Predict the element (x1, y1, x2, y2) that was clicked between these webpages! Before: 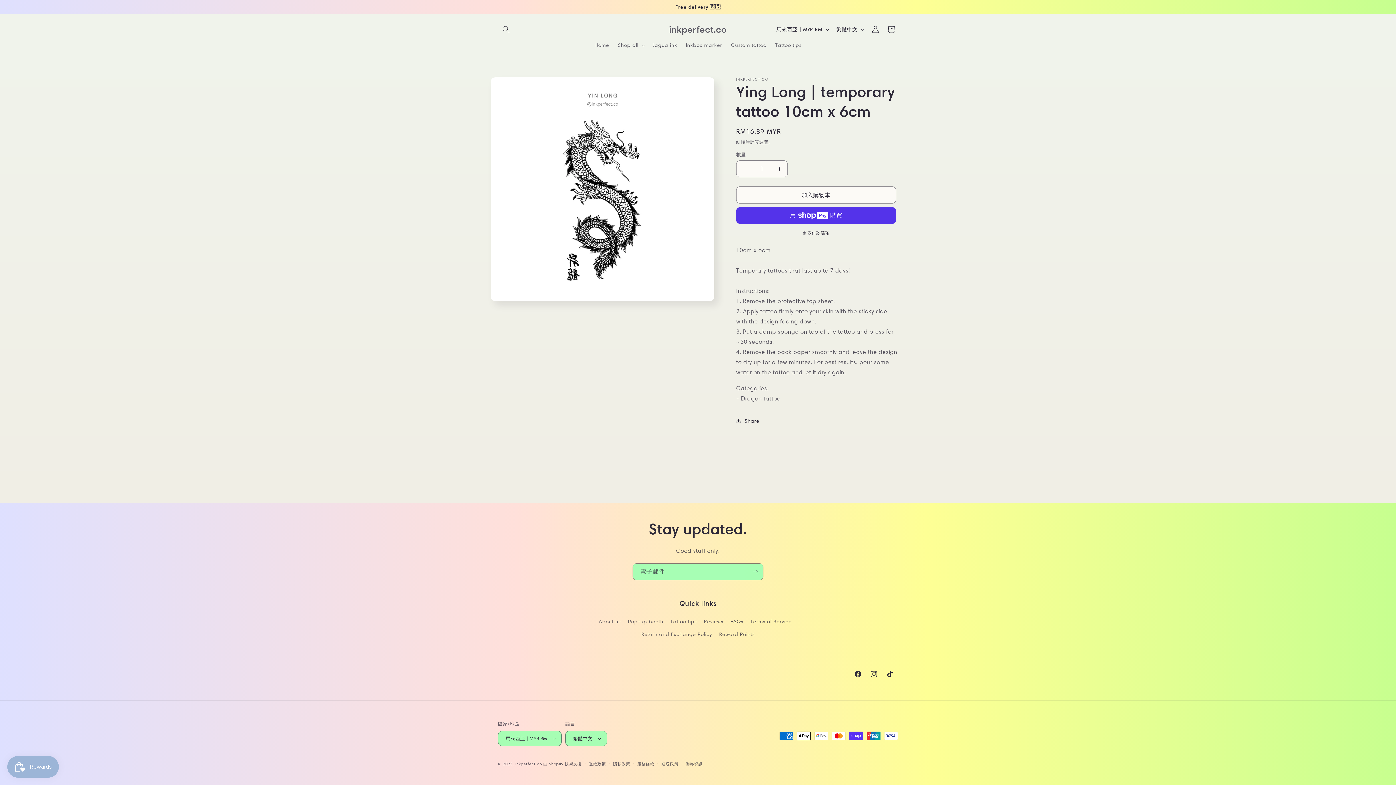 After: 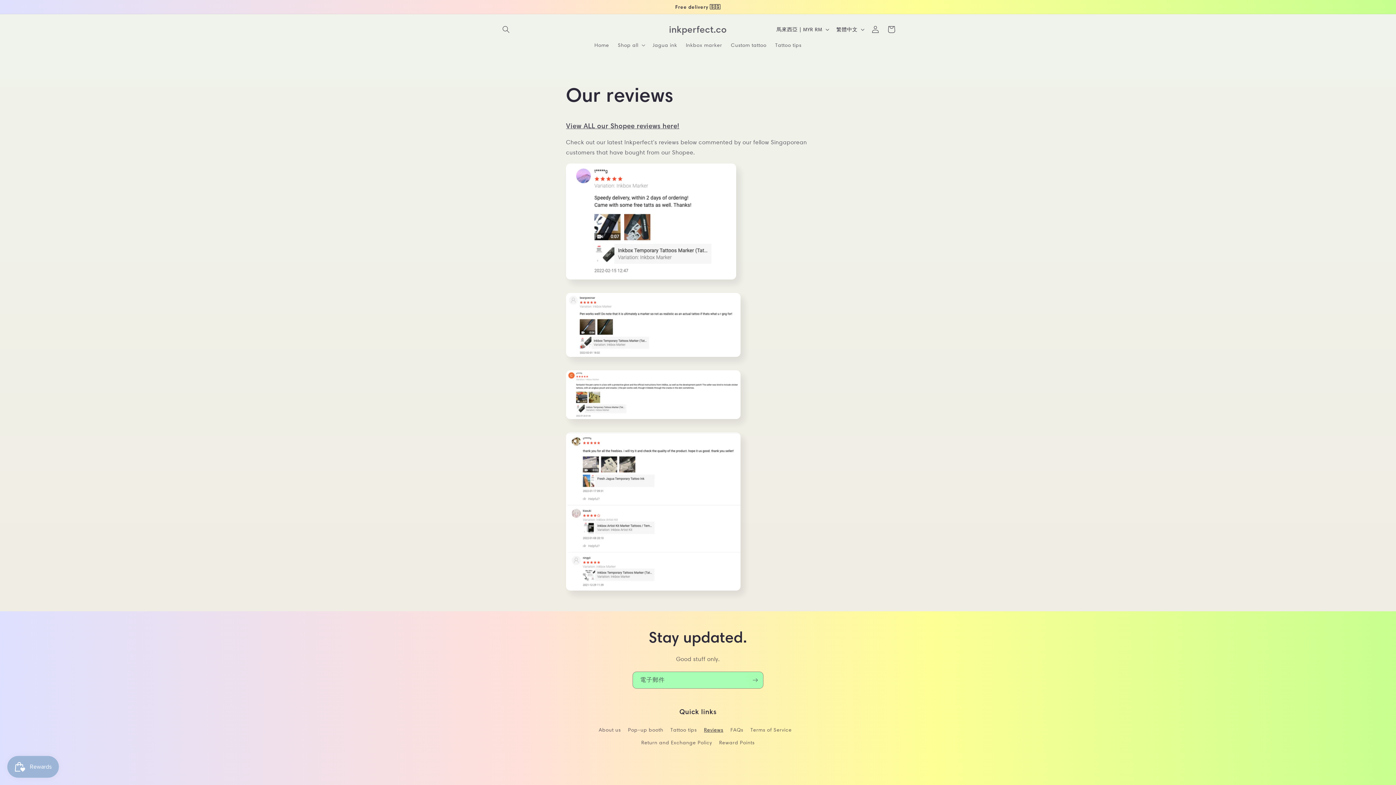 Action: bbox: (704, 615, 723, 628) label: Reviews